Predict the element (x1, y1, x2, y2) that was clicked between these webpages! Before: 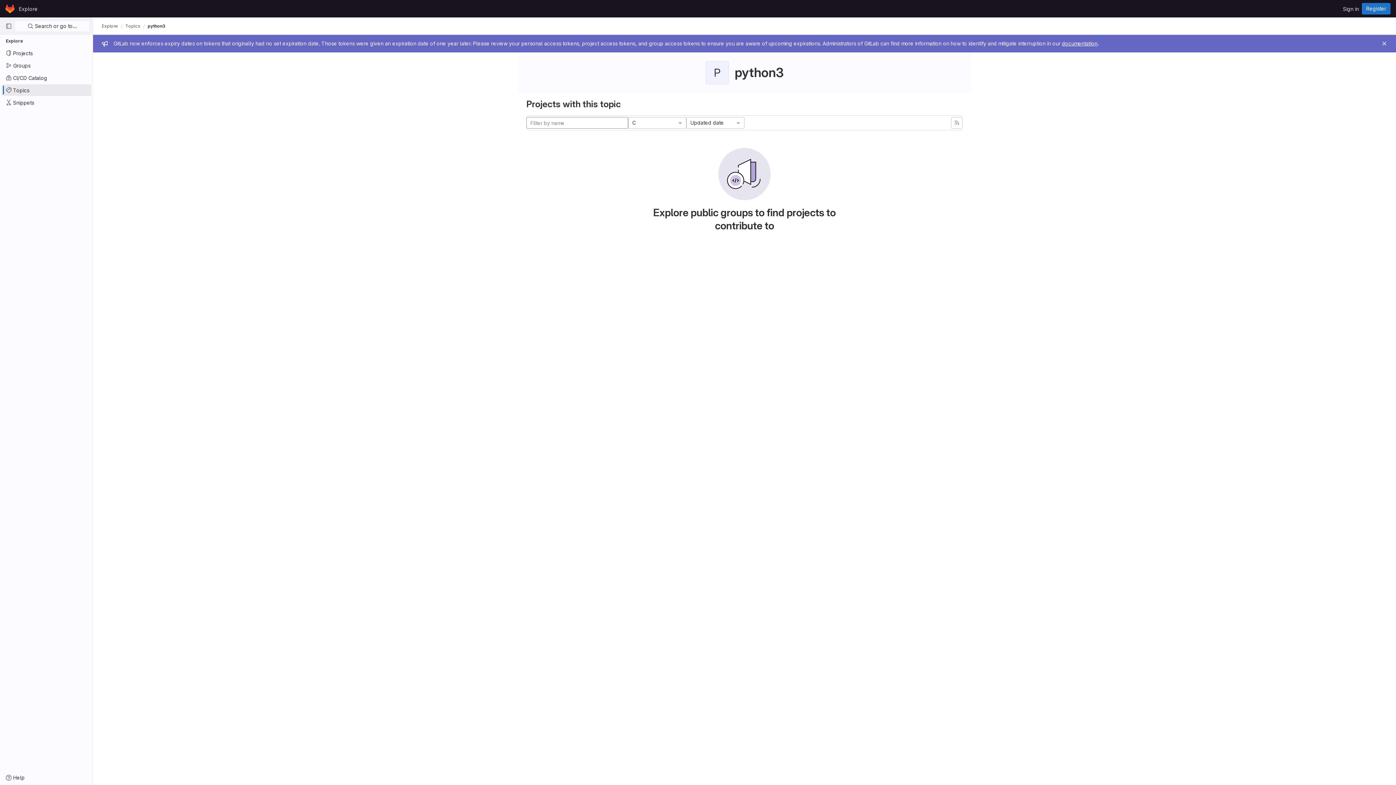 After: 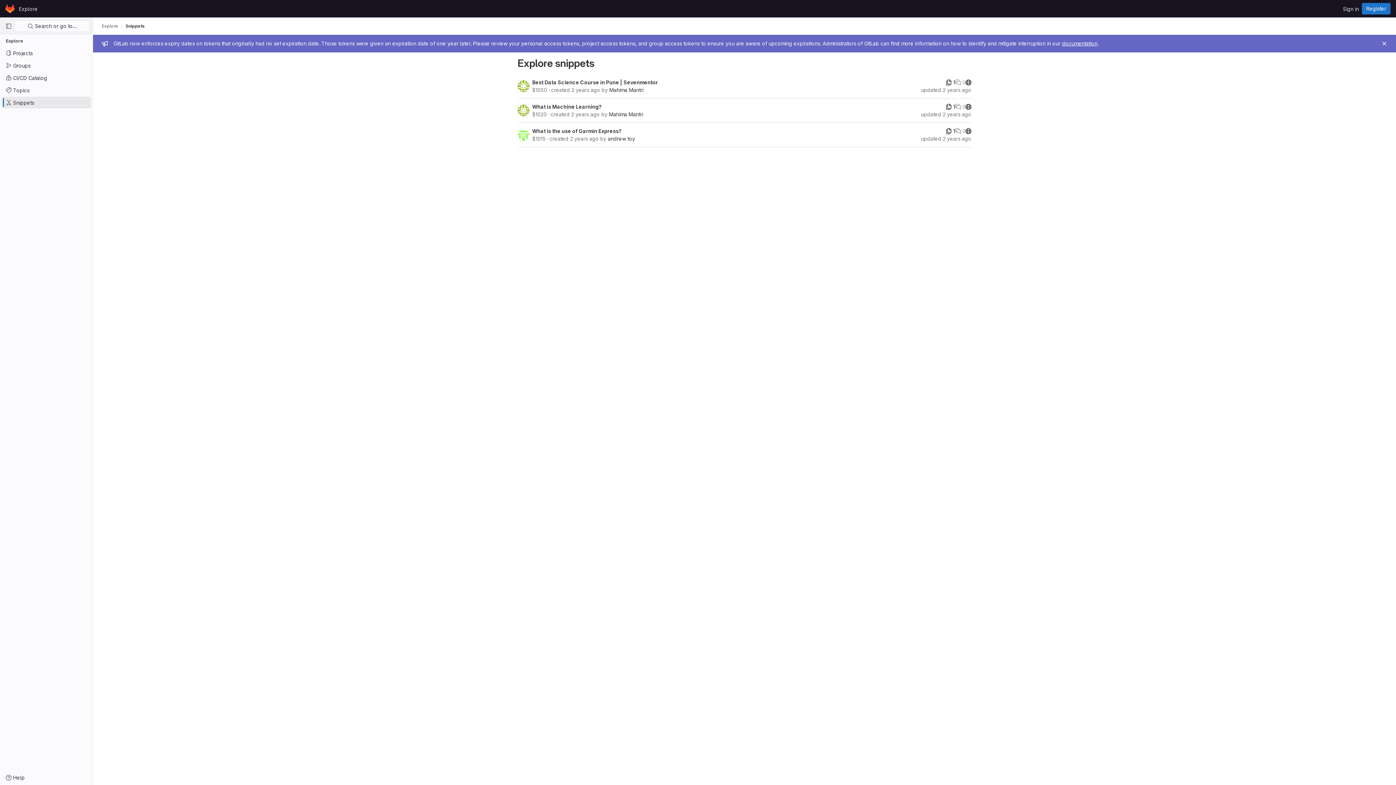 Action: bbox: (1, 96, 91, 108) label: Snippets